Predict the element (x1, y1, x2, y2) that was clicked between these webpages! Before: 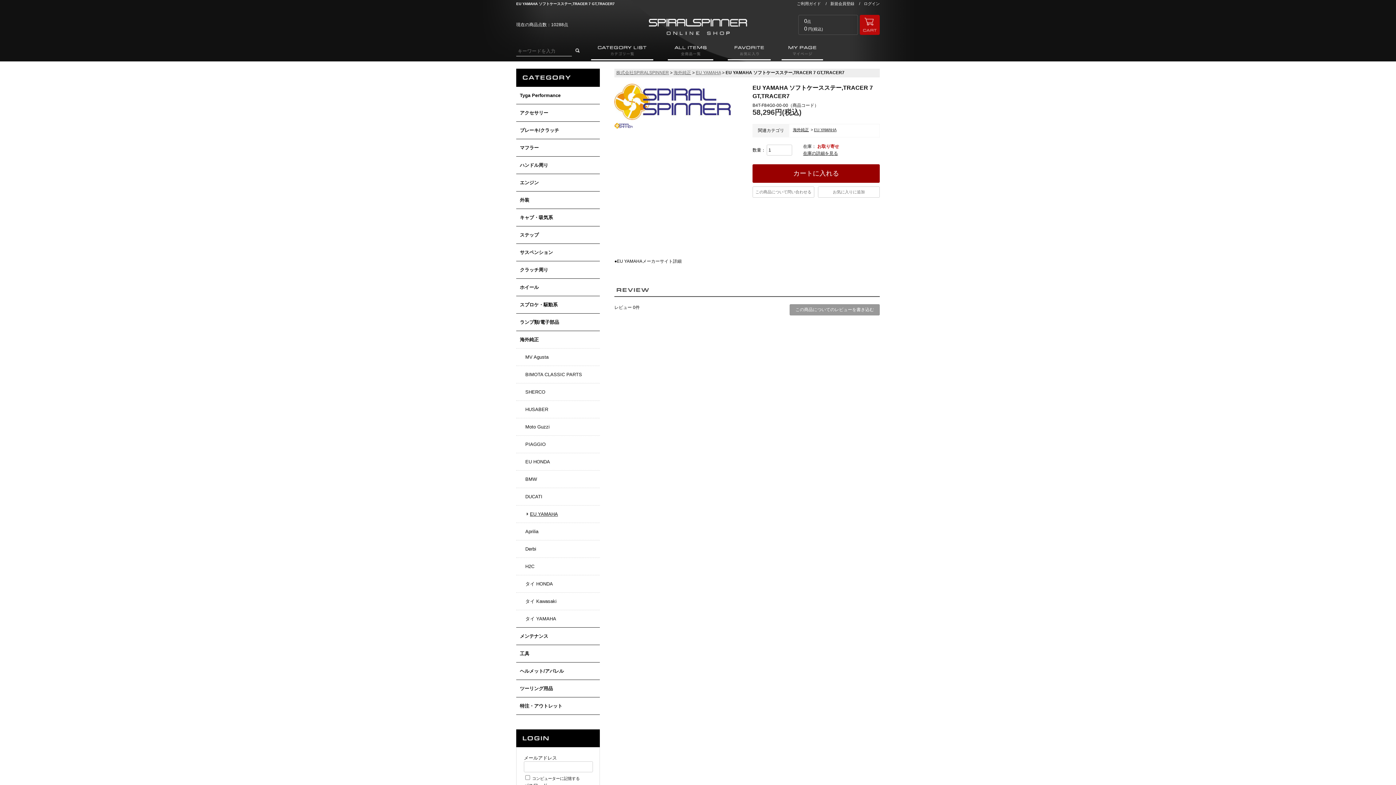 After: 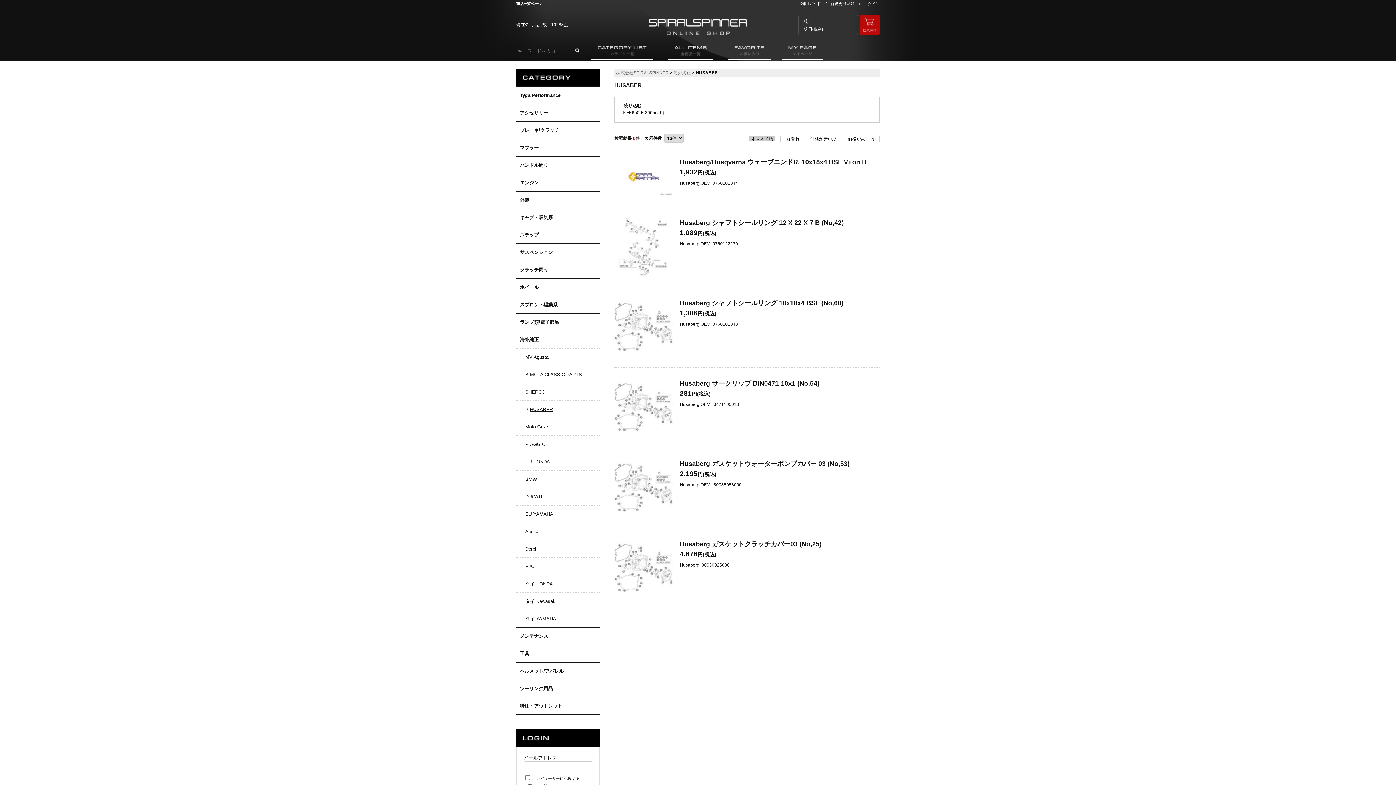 Action: bbox: (516, 401, 600, 418) label: HUSABER